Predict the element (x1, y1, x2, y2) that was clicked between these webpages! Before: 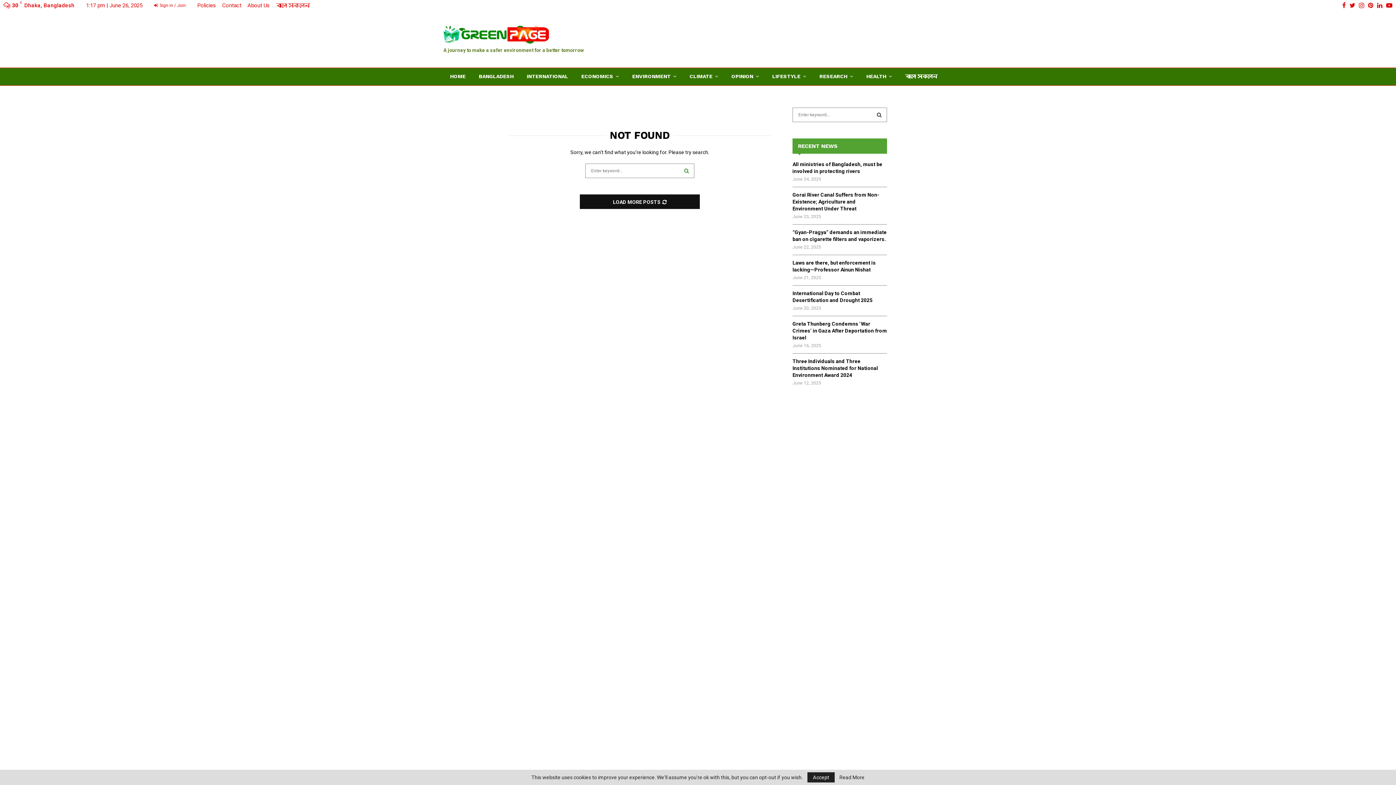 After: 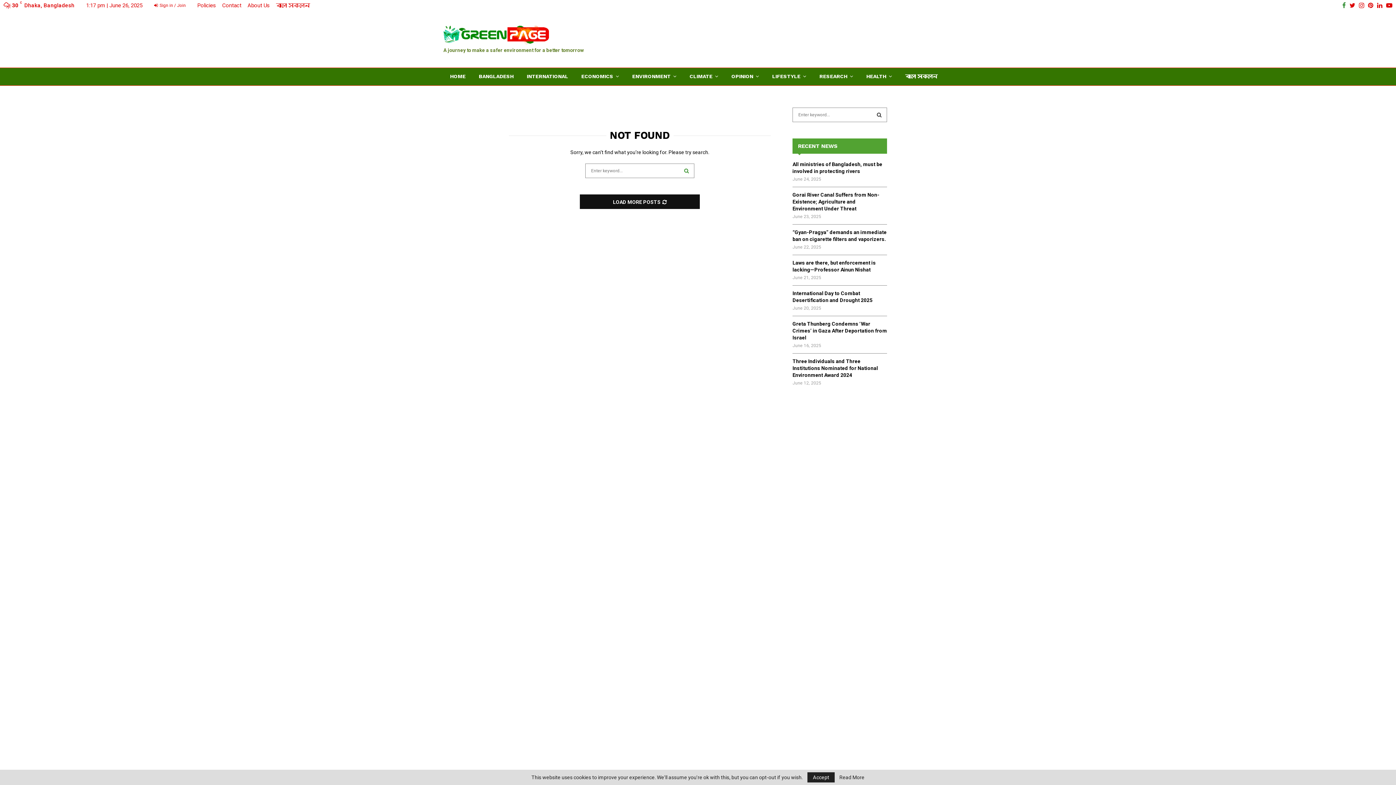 Action: label: Facebook bbox: (1342, 0, 1346, 10)